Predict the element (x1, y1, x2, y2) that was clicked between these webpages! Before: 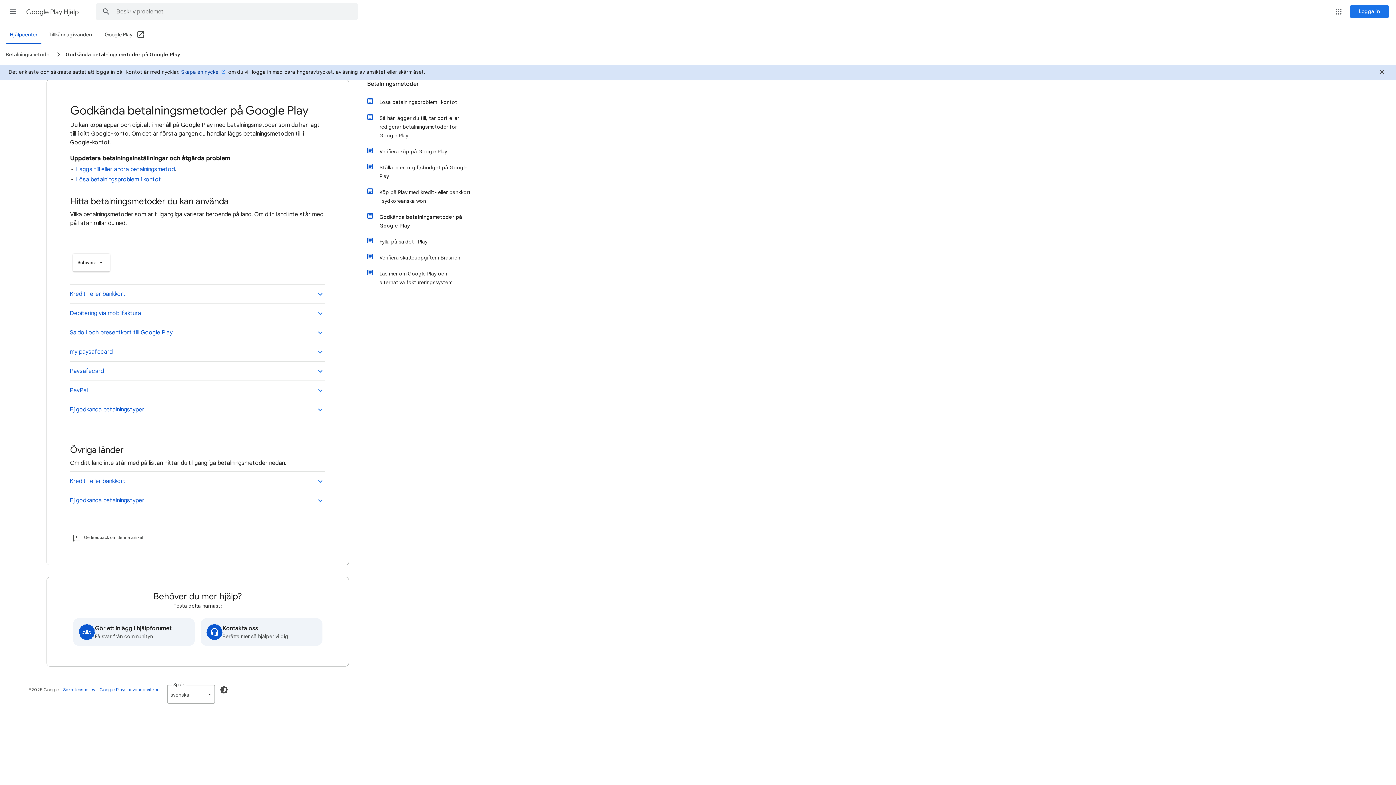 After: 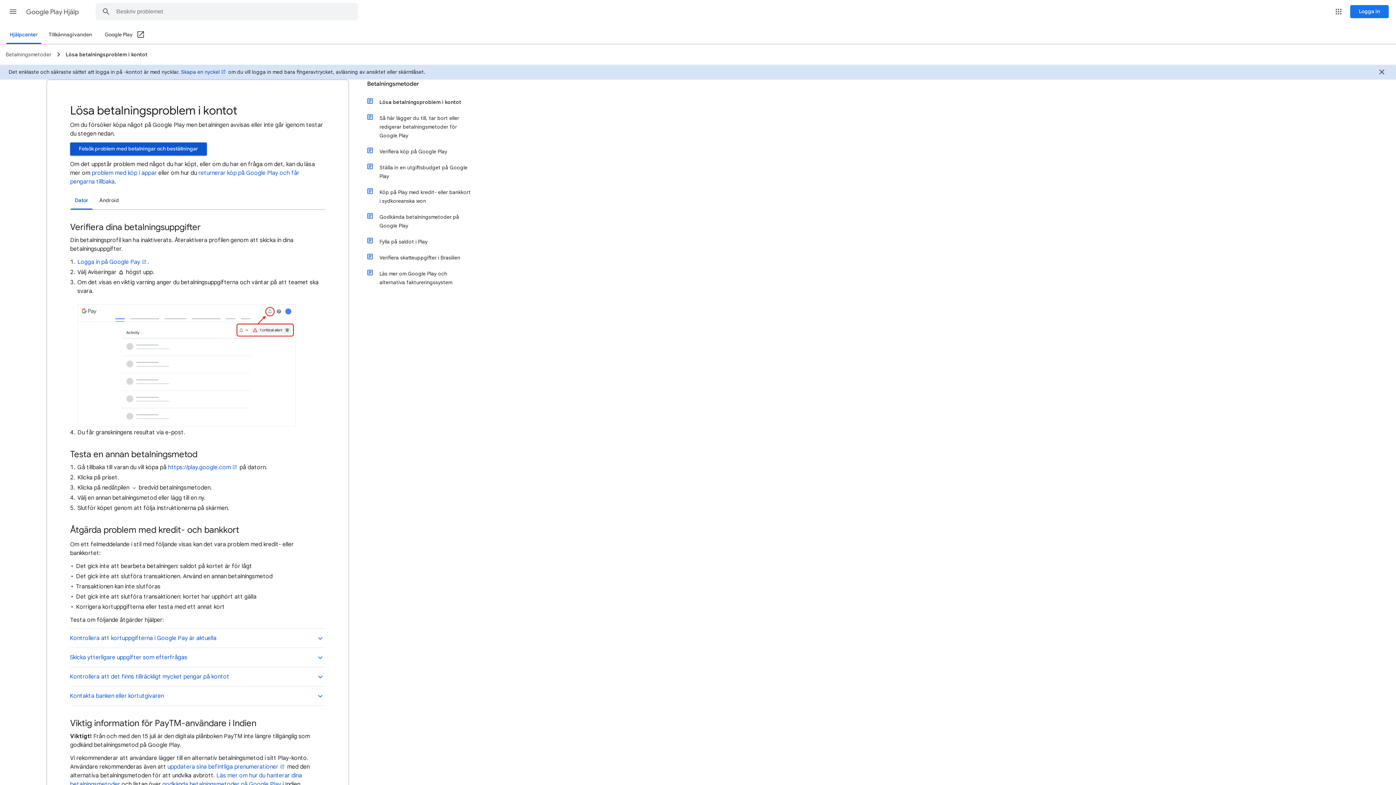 Action: bbox: (374, 94, 472, 110) label: Lösa betalningsproblem i kontot